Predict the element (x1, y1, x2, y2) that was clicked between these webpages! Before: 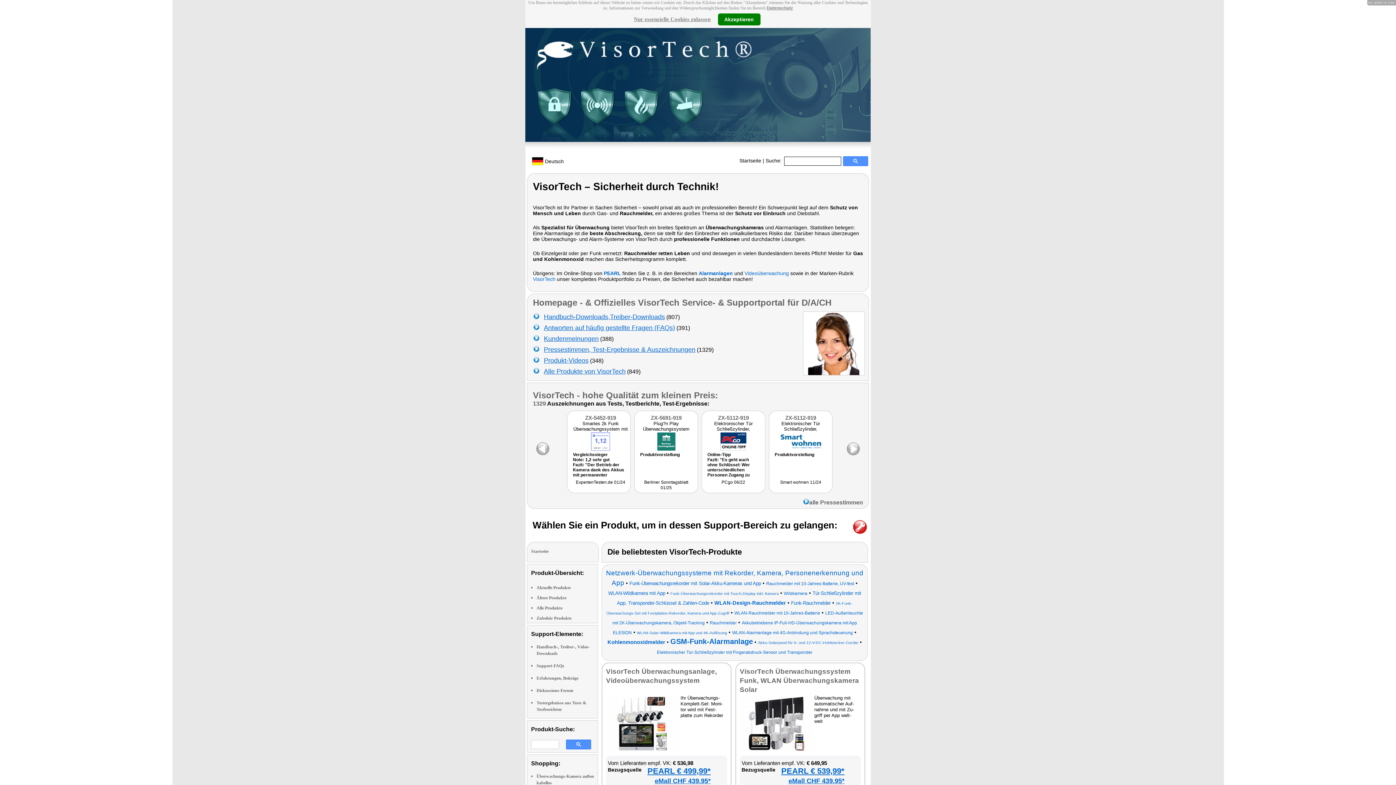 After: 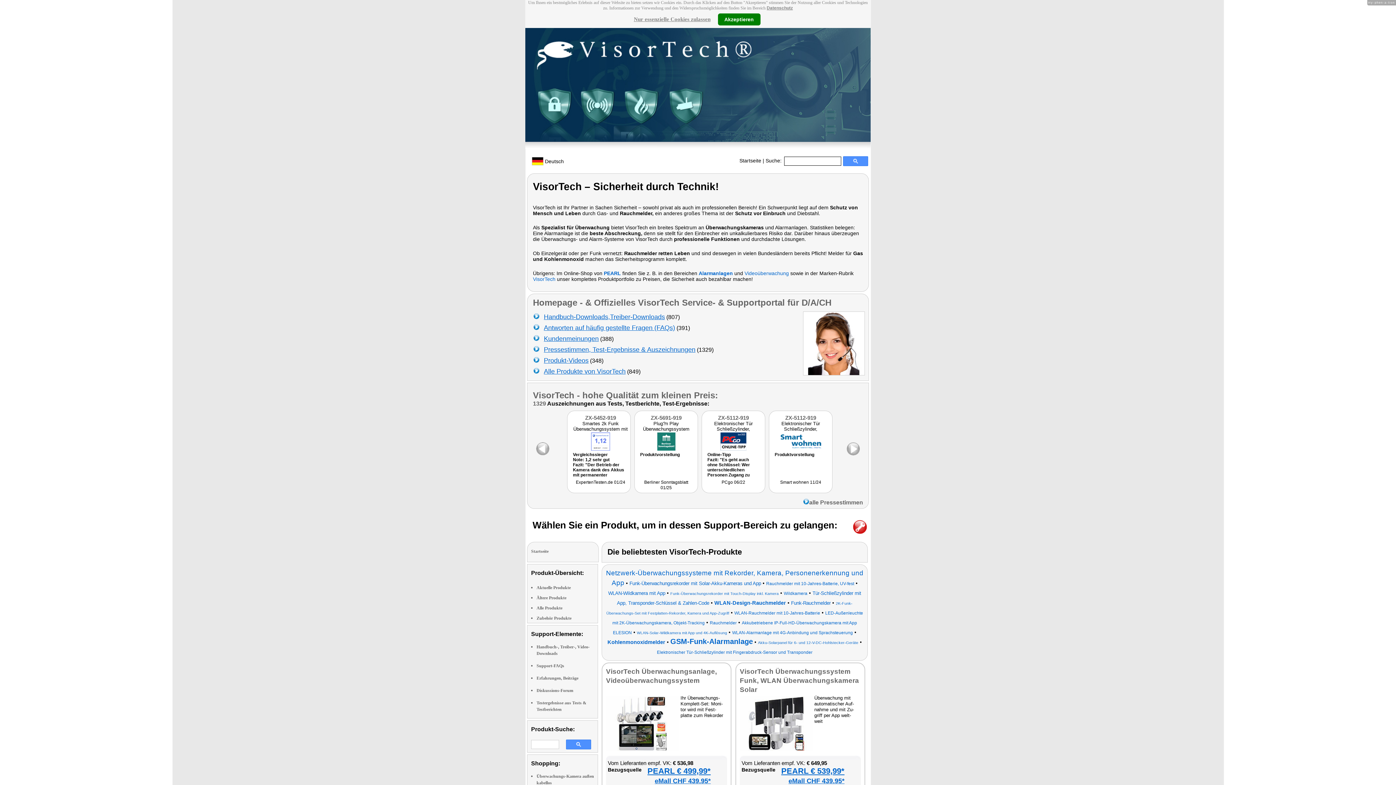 Action: bbox: (739, 157, 761, 163) label: Startseite